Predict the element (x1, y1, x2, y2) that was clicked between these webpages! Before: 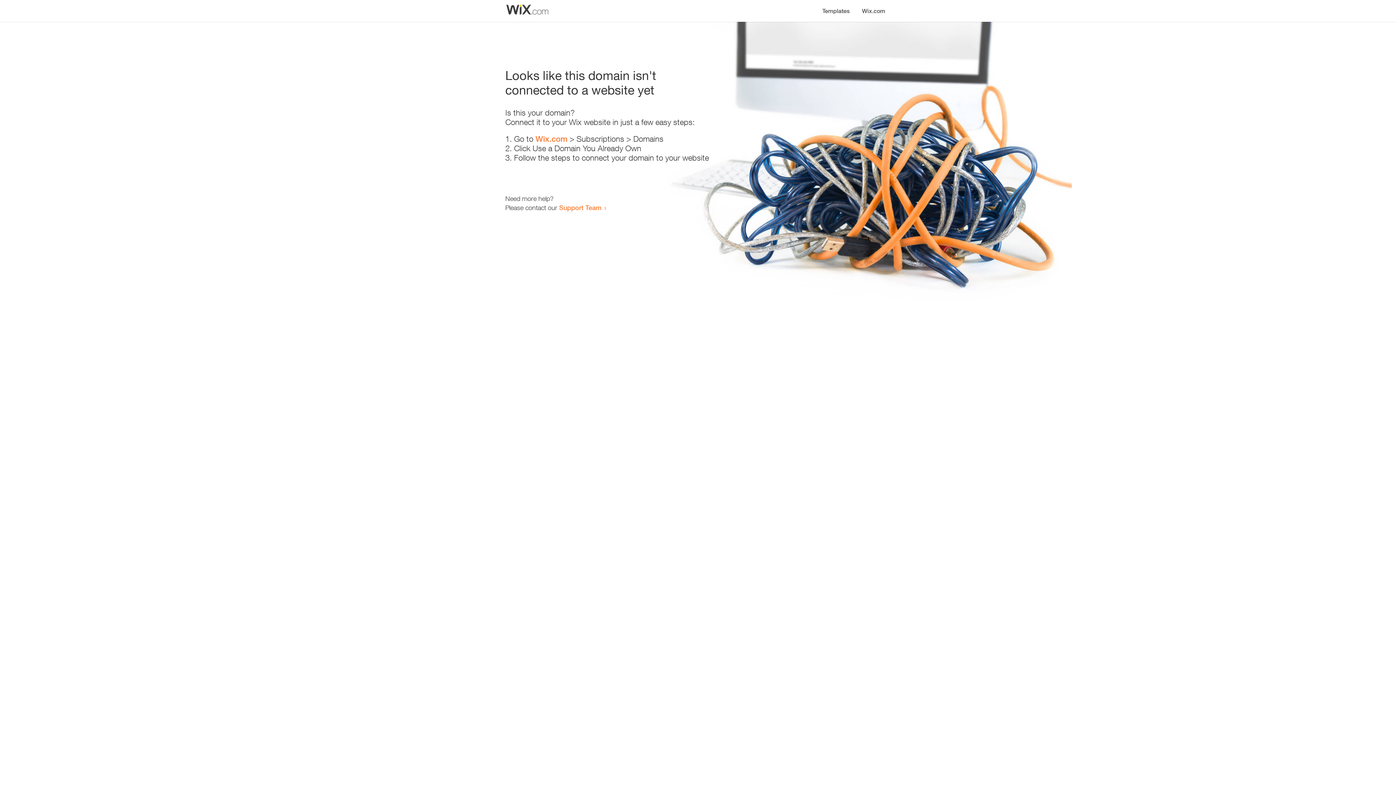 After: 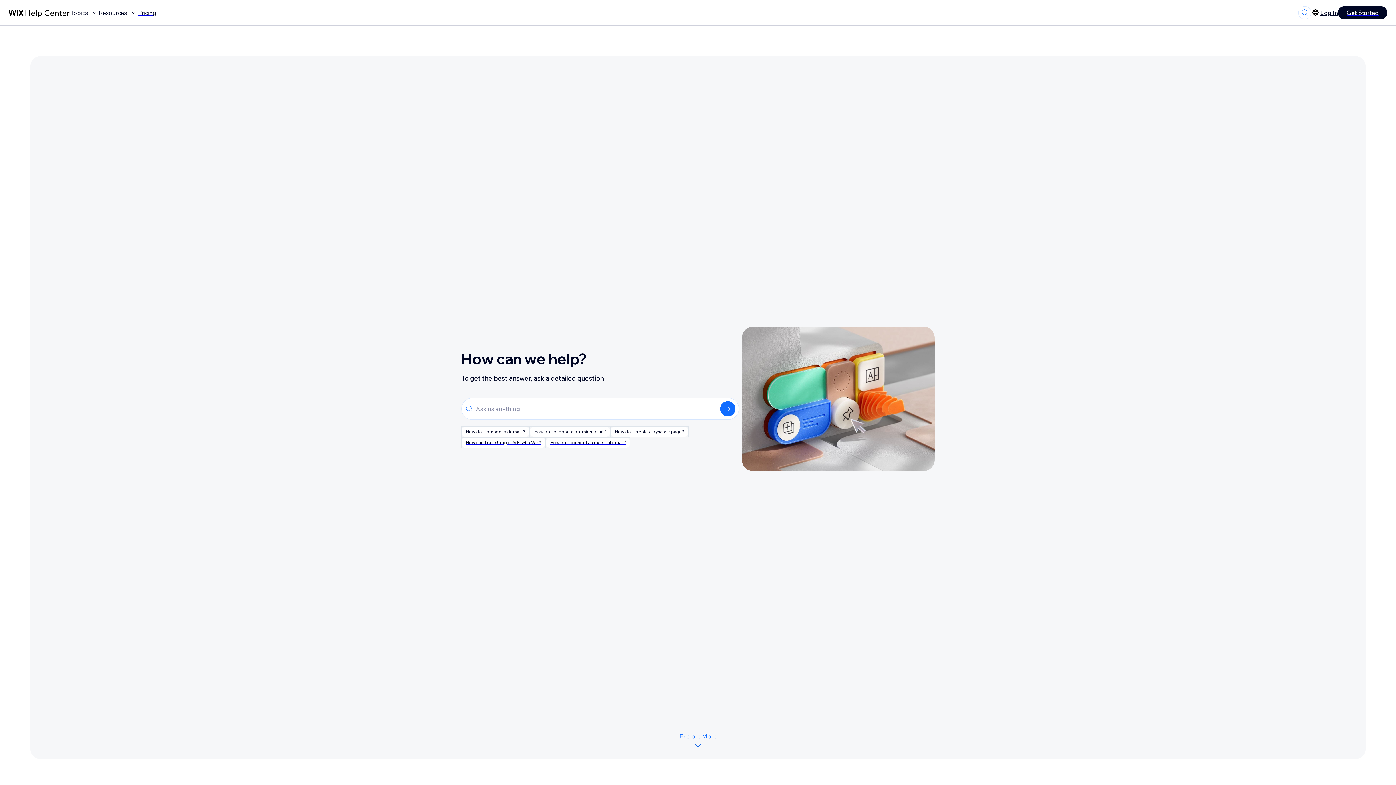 Action: bbox: (559, 203, 601, 211) label: Support Team